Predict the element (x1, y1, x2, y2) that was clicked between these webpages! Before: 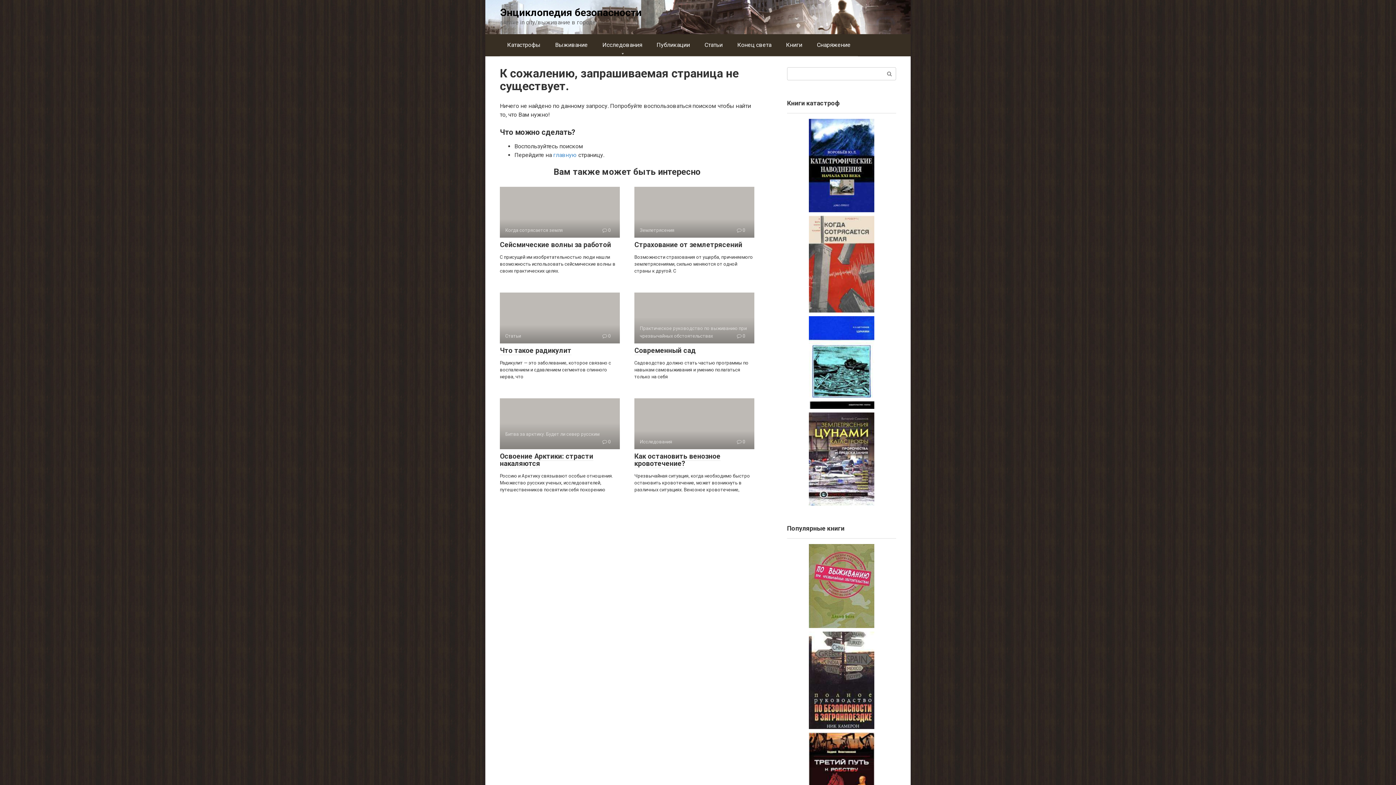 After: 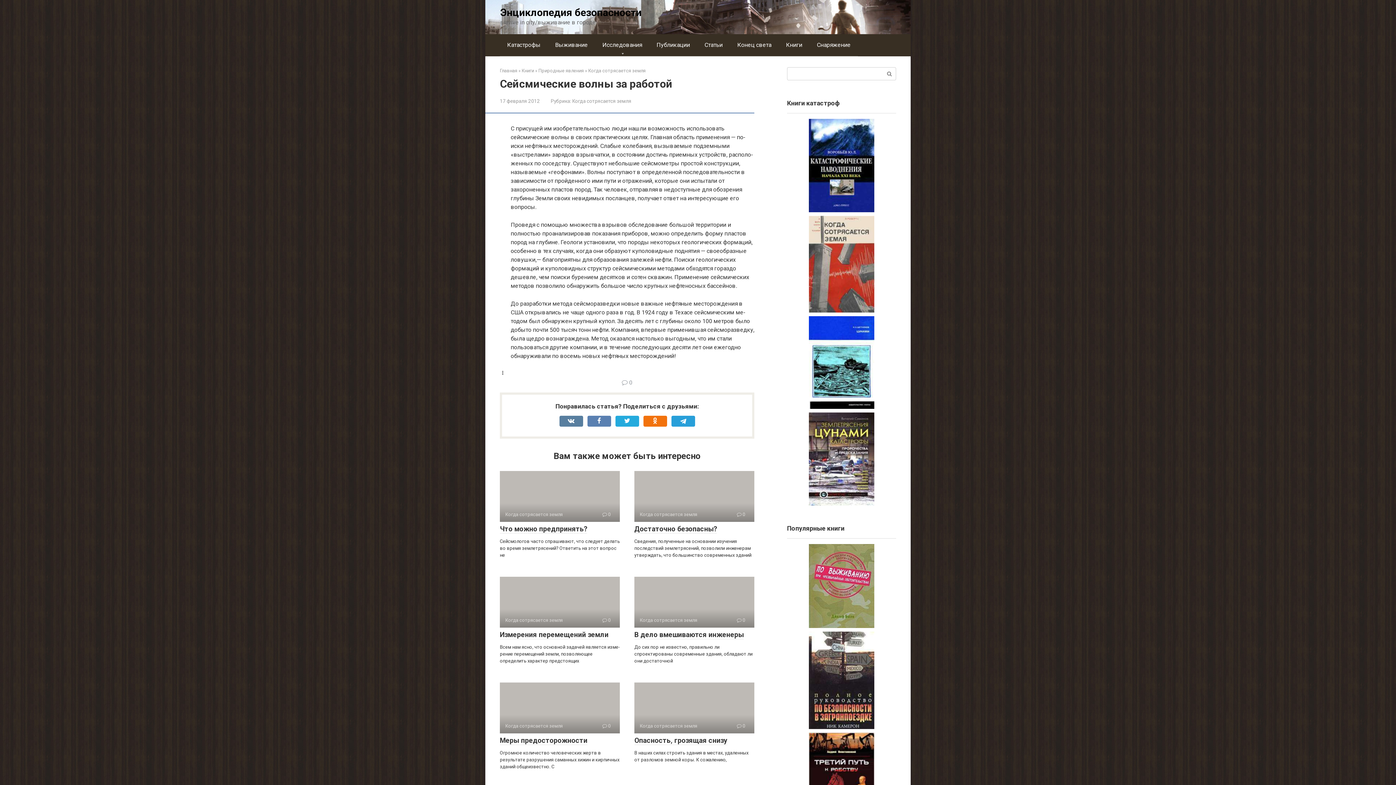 Action: bbox: (500, 240, 611, 249) label: Сейсмические волны за работой